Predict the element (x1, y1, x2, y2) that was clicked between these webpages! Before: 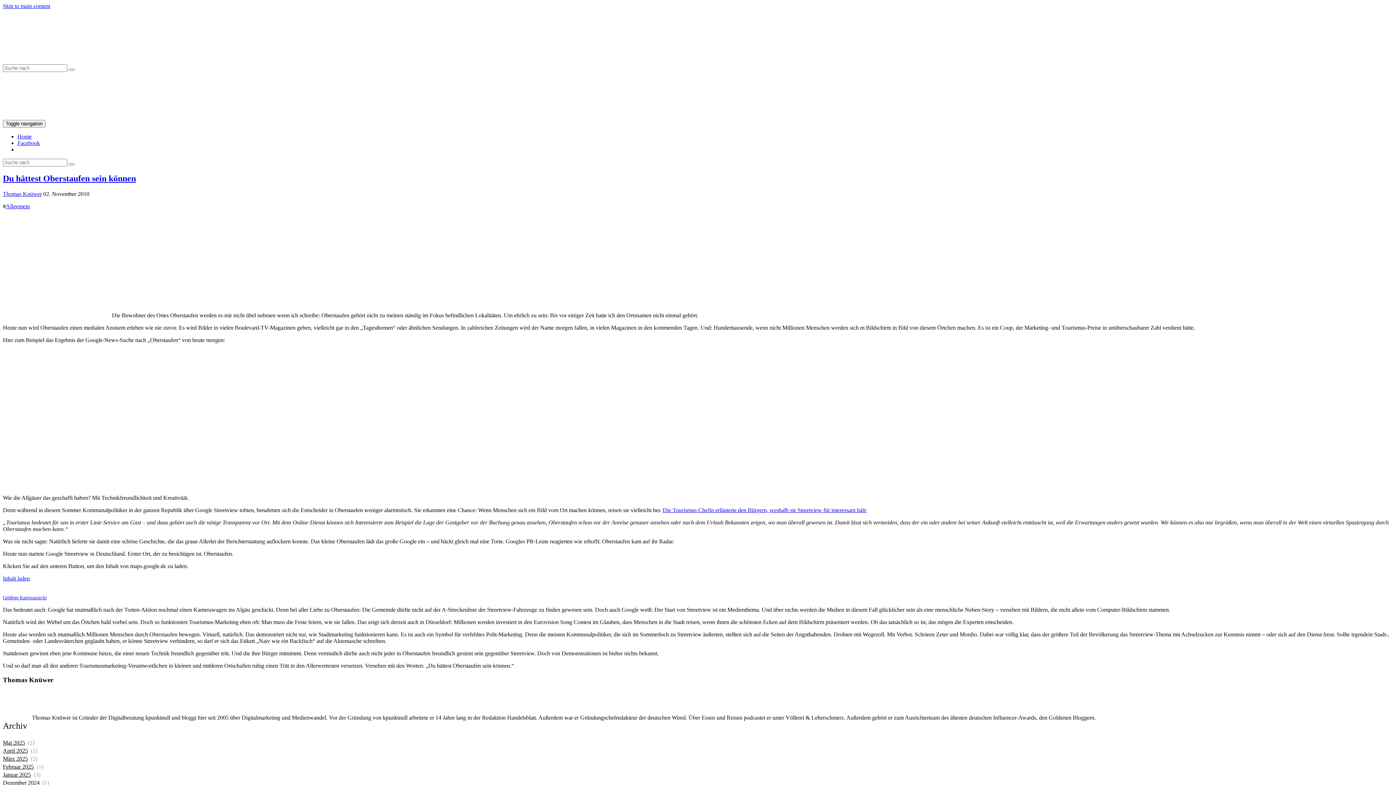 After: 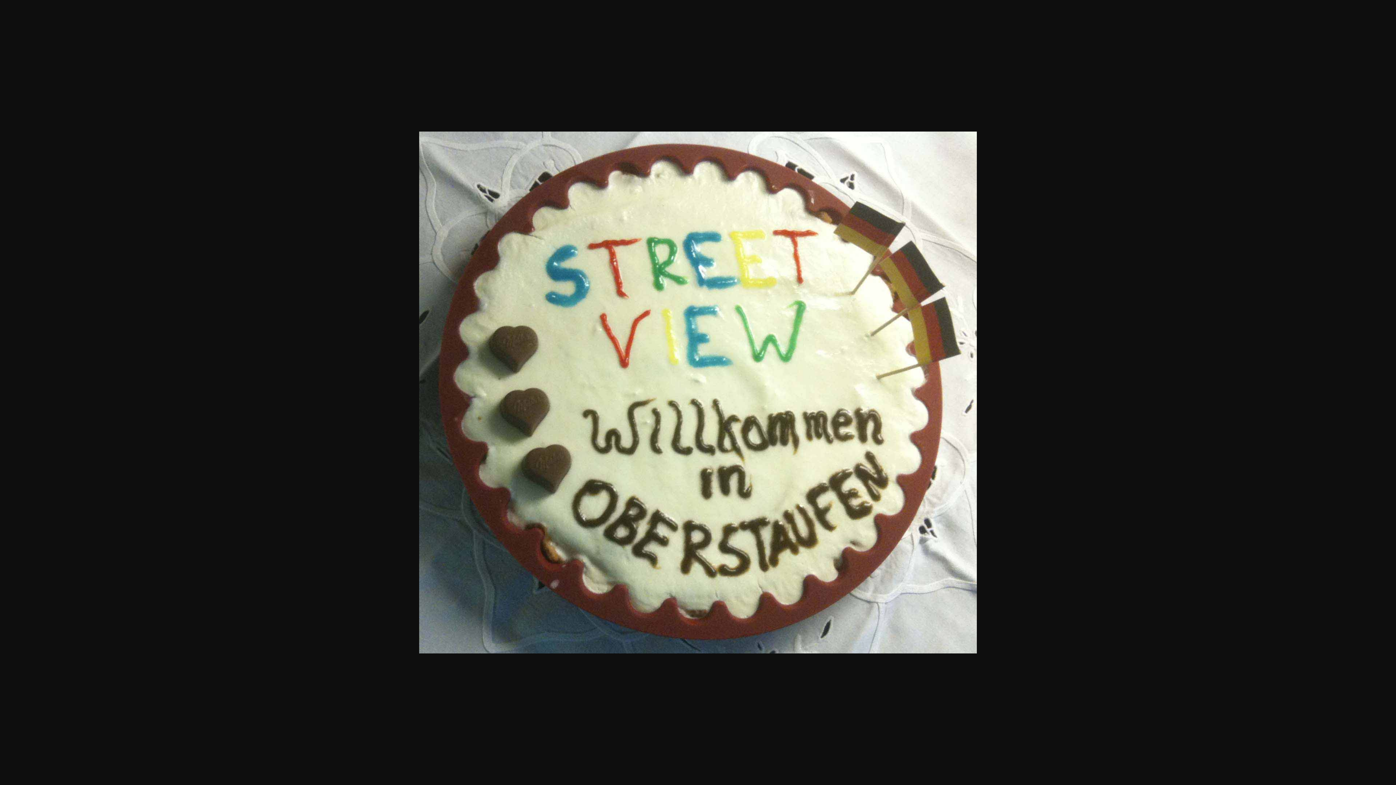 Action: bbox: (2, 312, 112, 318)